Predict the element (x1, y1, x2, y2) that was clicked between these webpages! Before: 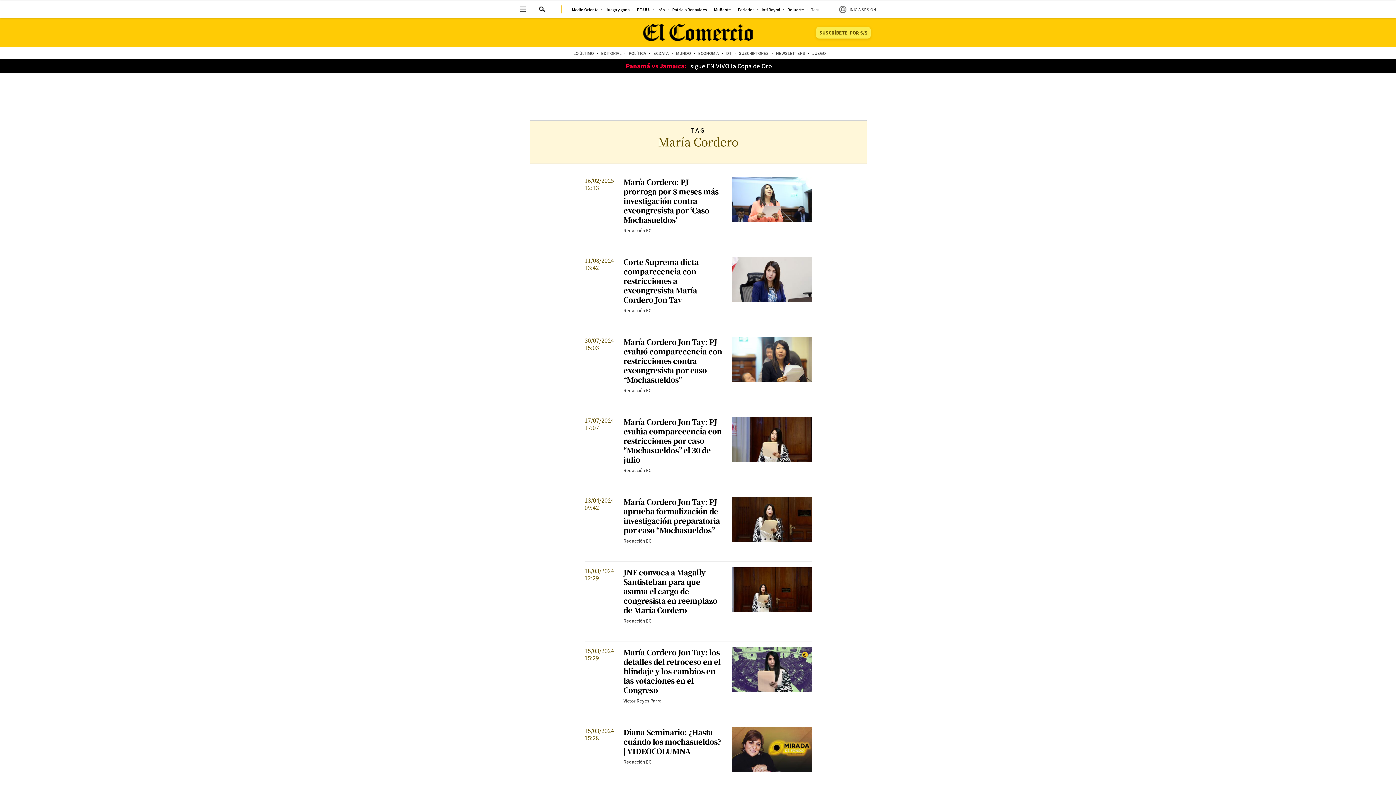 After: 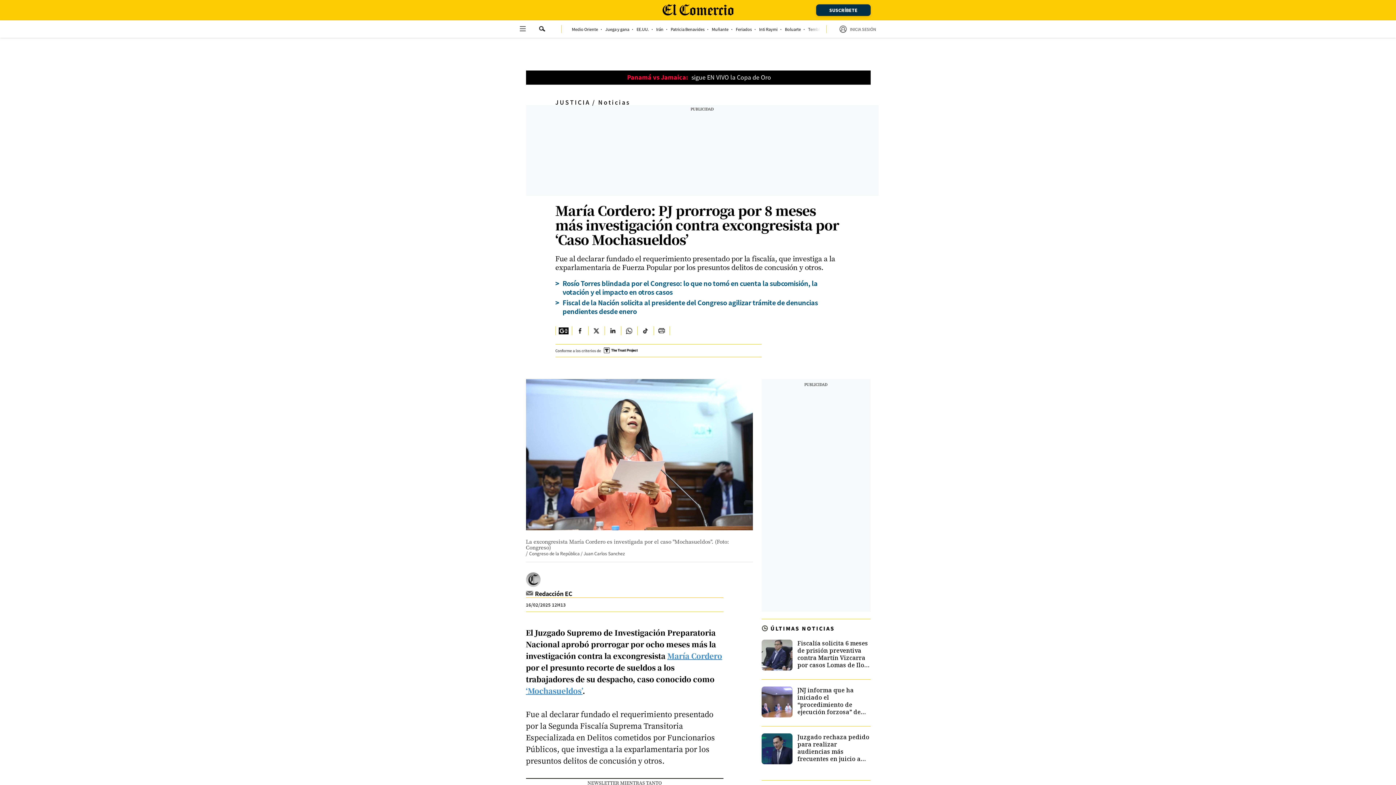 Action: bbox: (732, 215, 812, 224)